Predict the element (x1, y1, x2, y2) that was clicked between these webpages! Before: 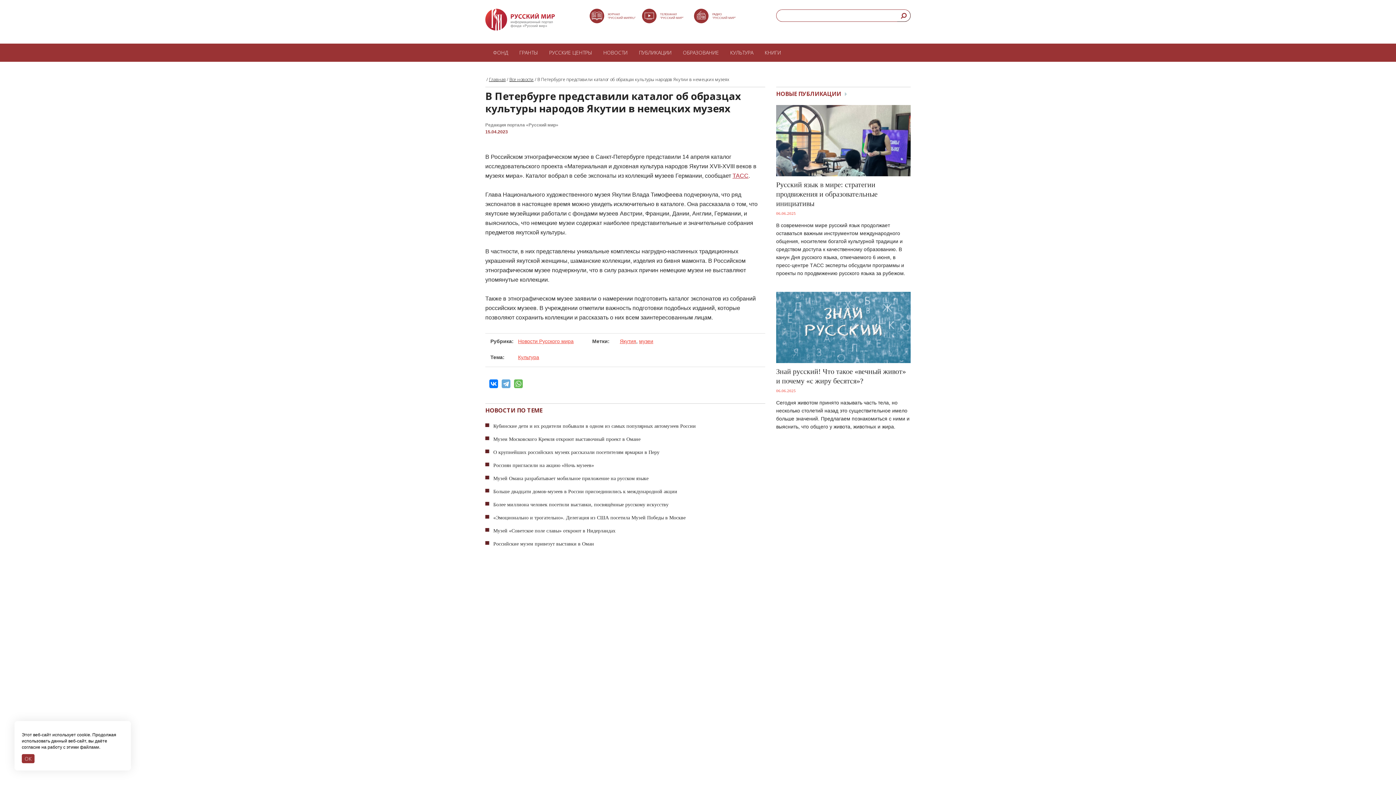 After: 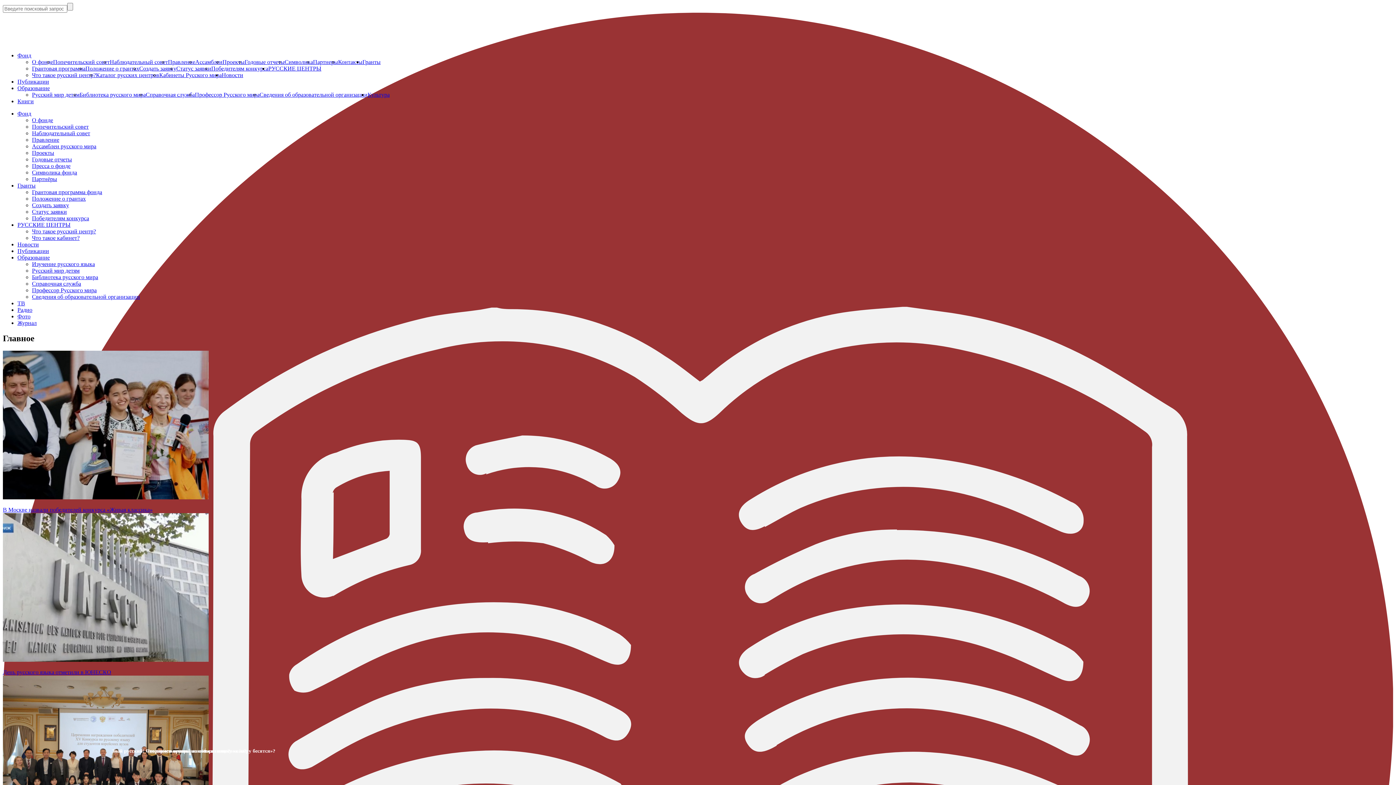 Action: bbox: (485, 8, 555, 30)